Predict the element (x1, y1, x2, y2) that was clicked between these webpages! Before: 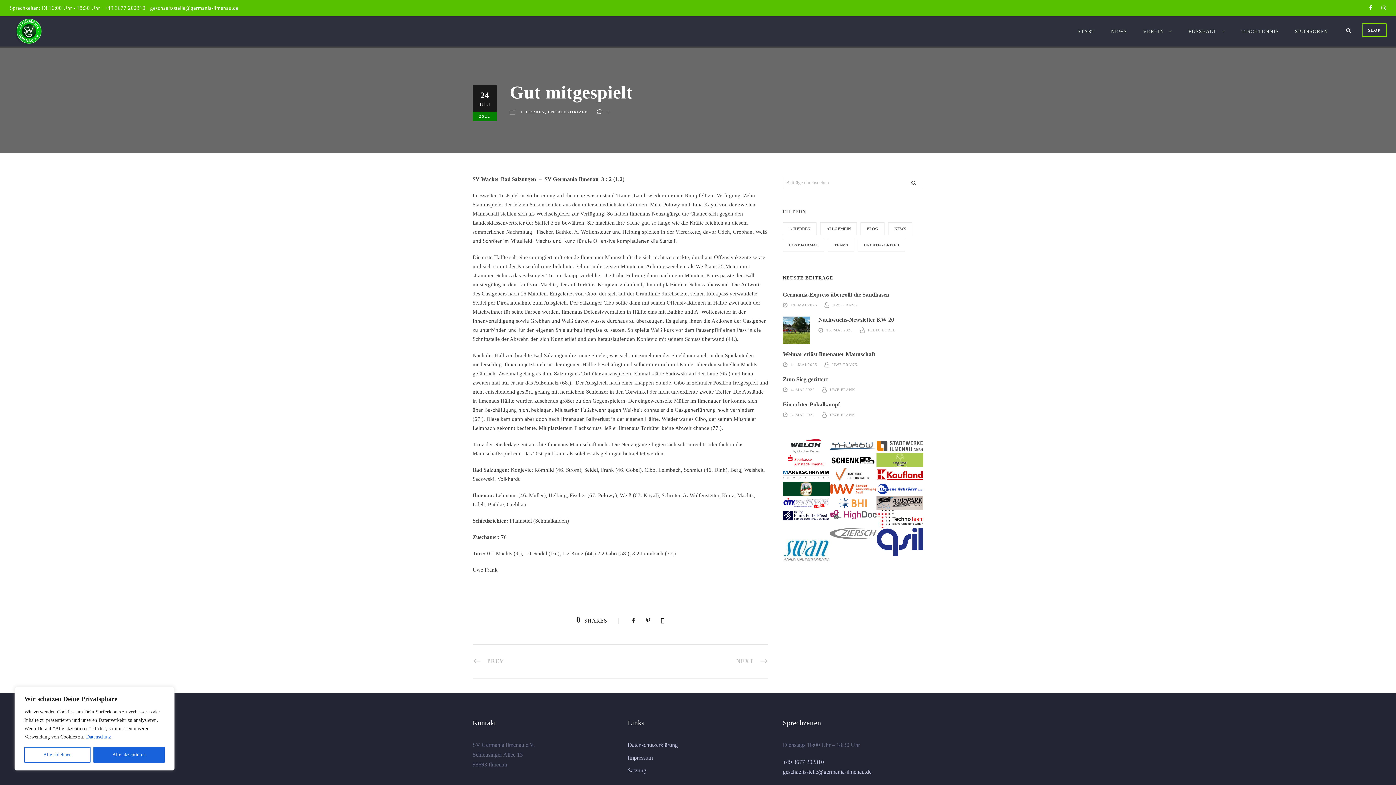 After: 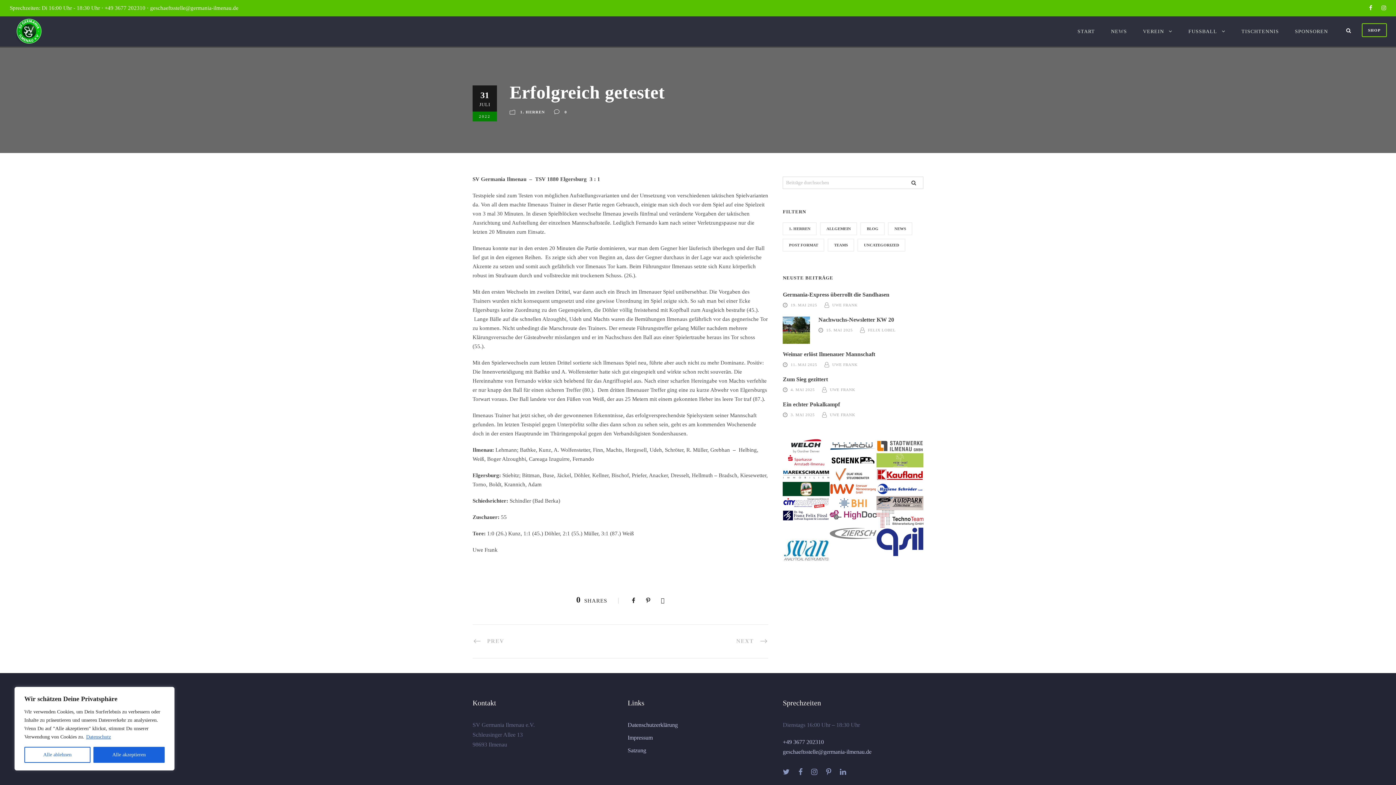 Action: bbox: (736, 658, 768, 664) label: NEXT